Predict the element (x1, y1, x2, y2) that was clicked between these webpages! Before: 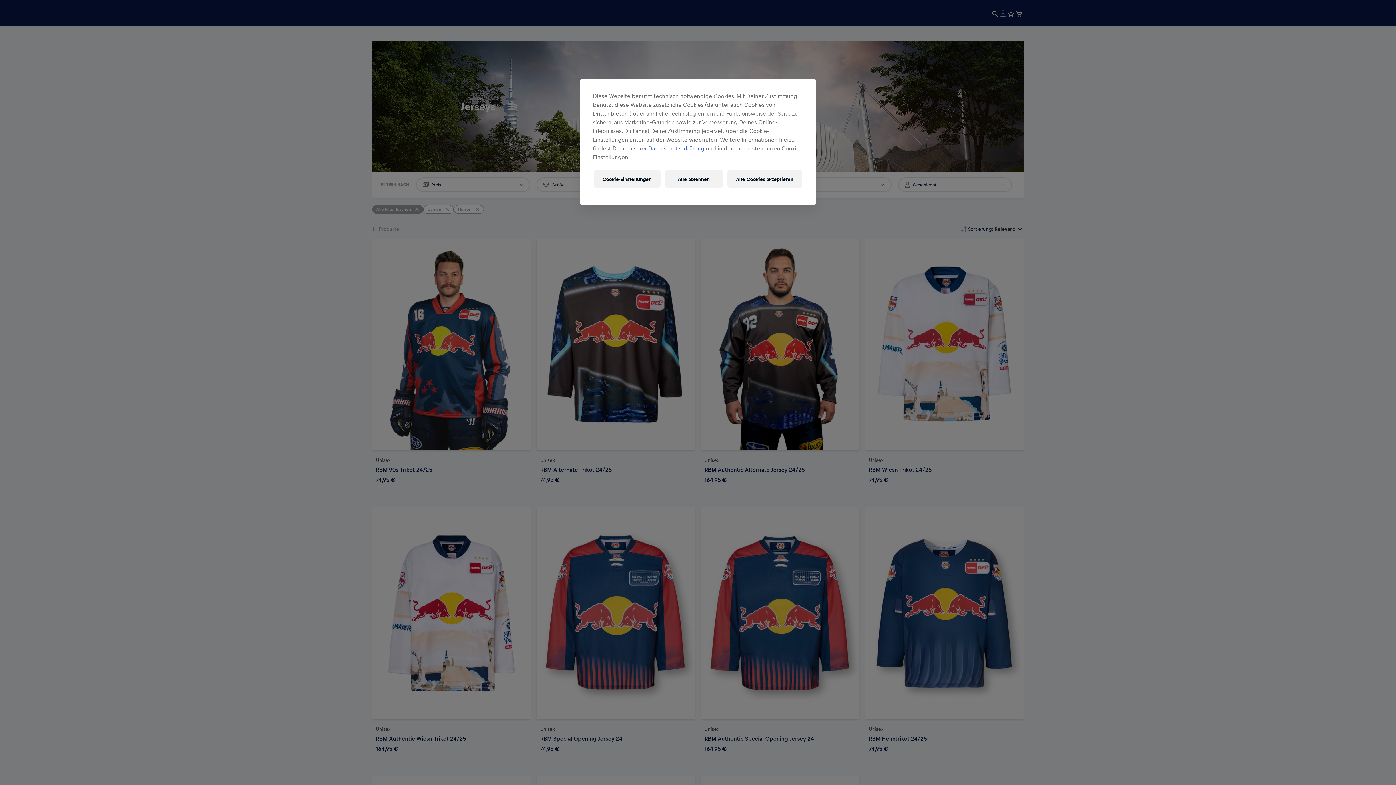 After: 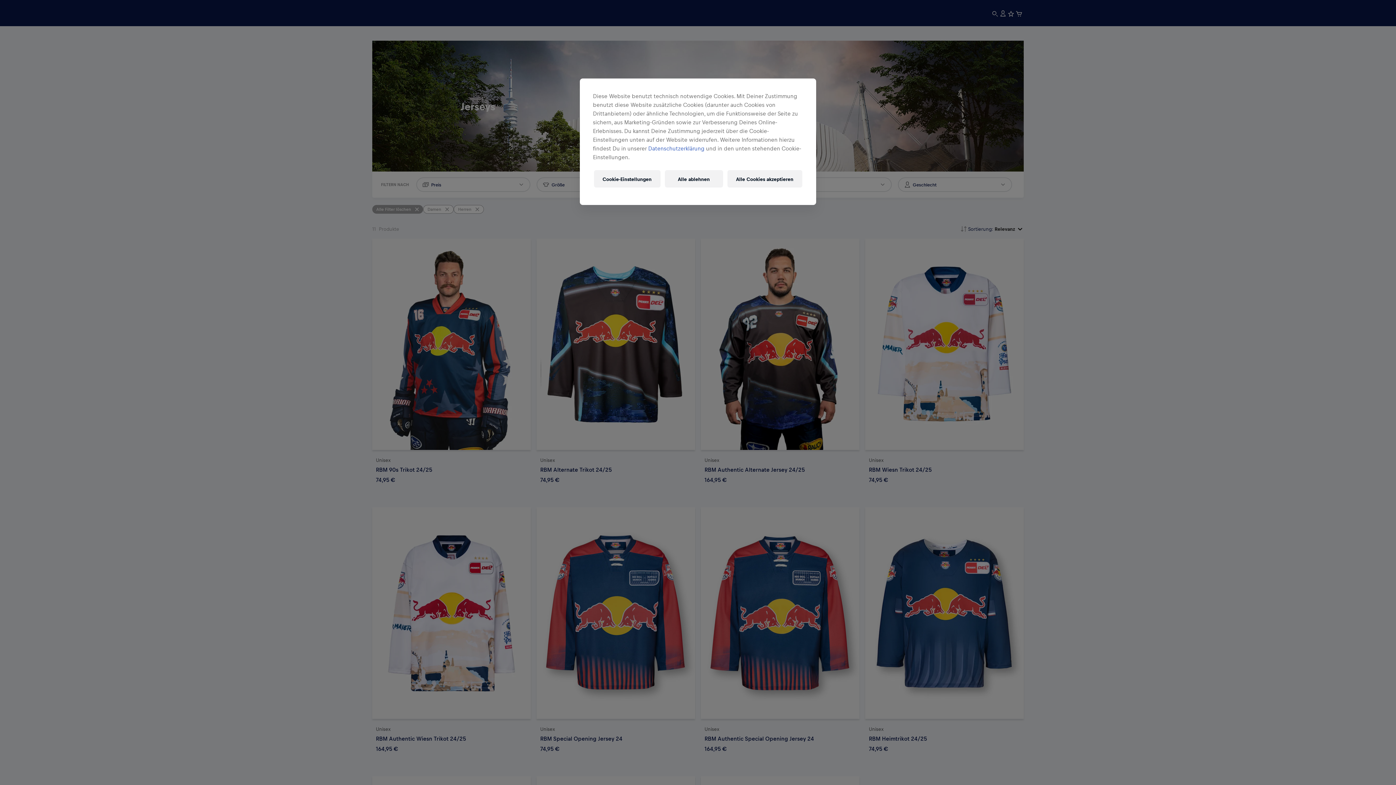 Action: bbox: (648, 144, 706, 152) label: Datenschutzerklärung 